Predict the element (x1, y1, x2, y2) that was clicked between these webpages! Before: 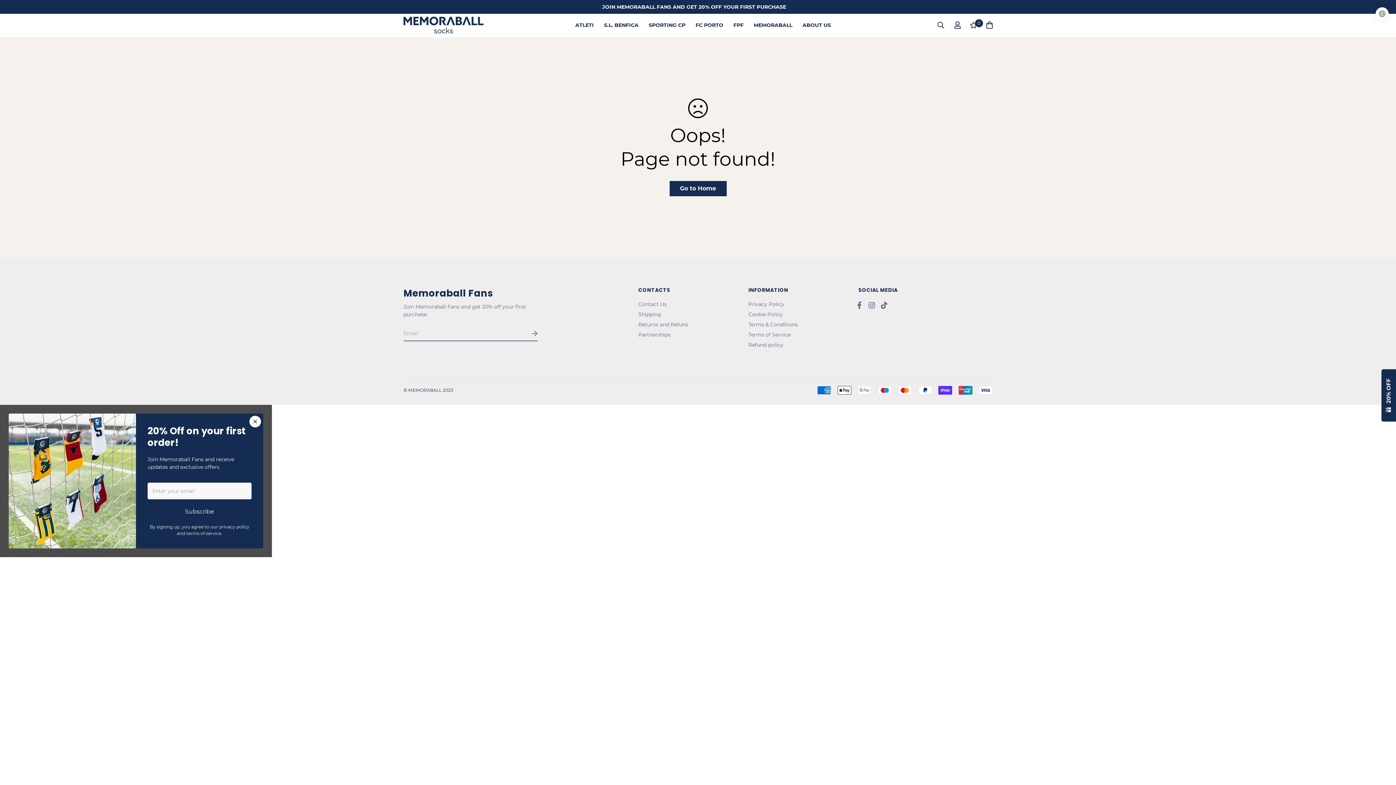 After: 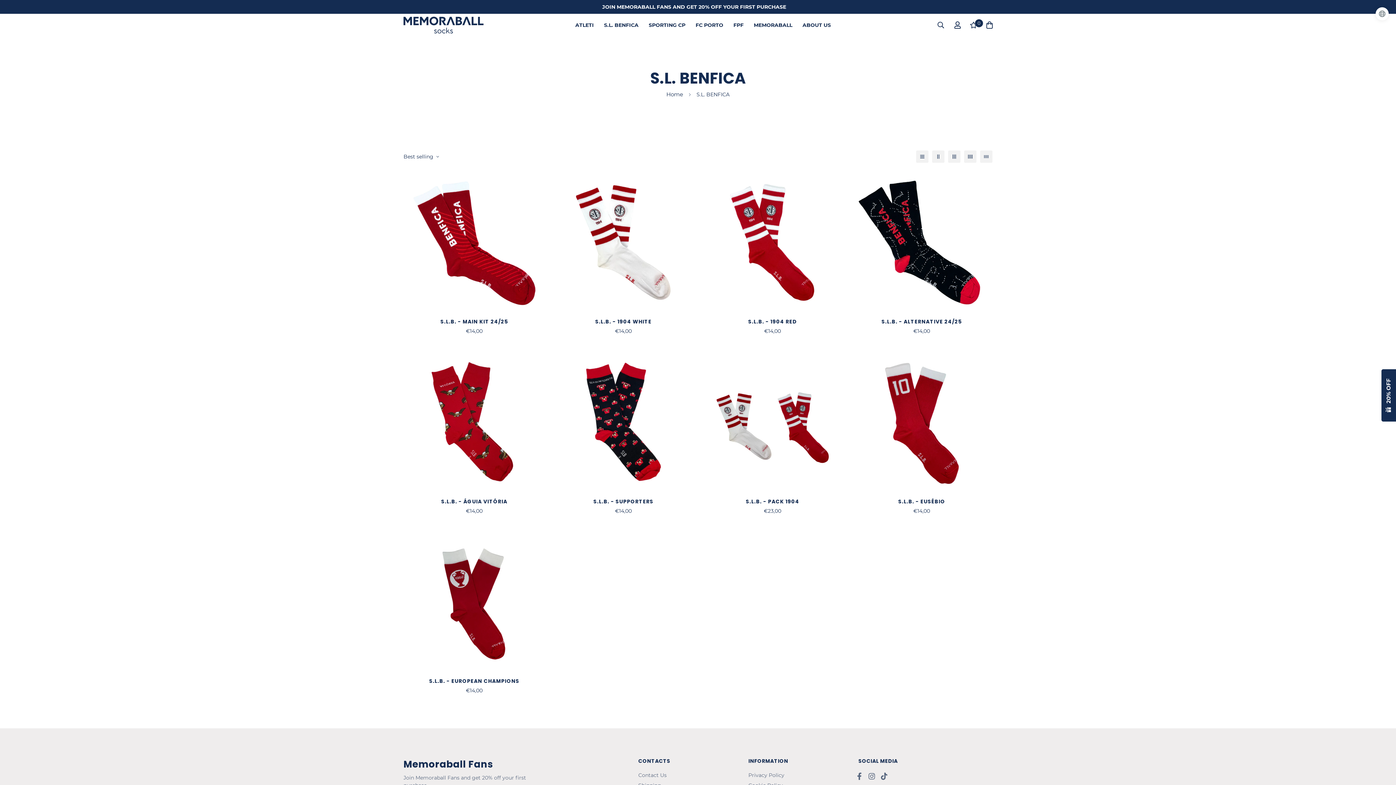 Action: bbox: (599, 14, 643, 35) label: S.L. BENFICA